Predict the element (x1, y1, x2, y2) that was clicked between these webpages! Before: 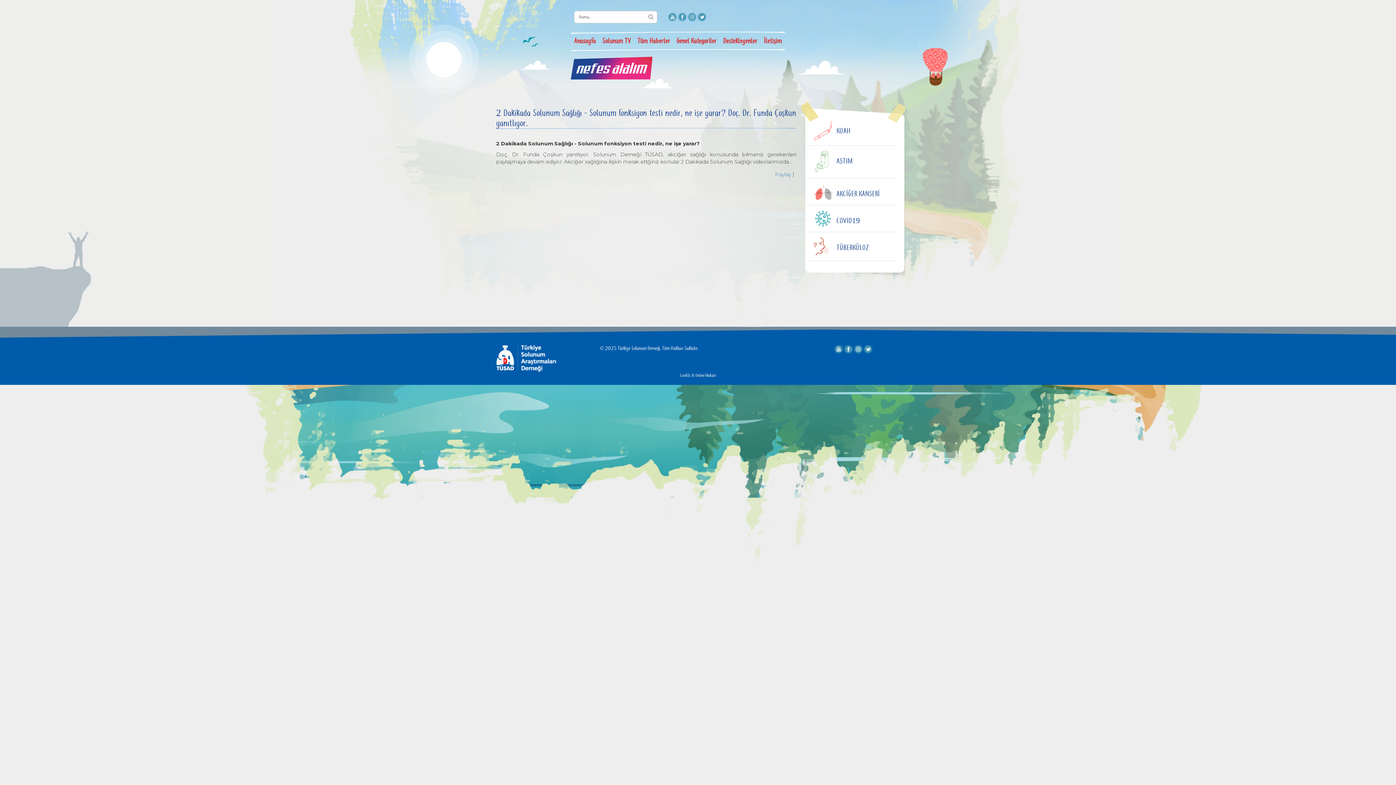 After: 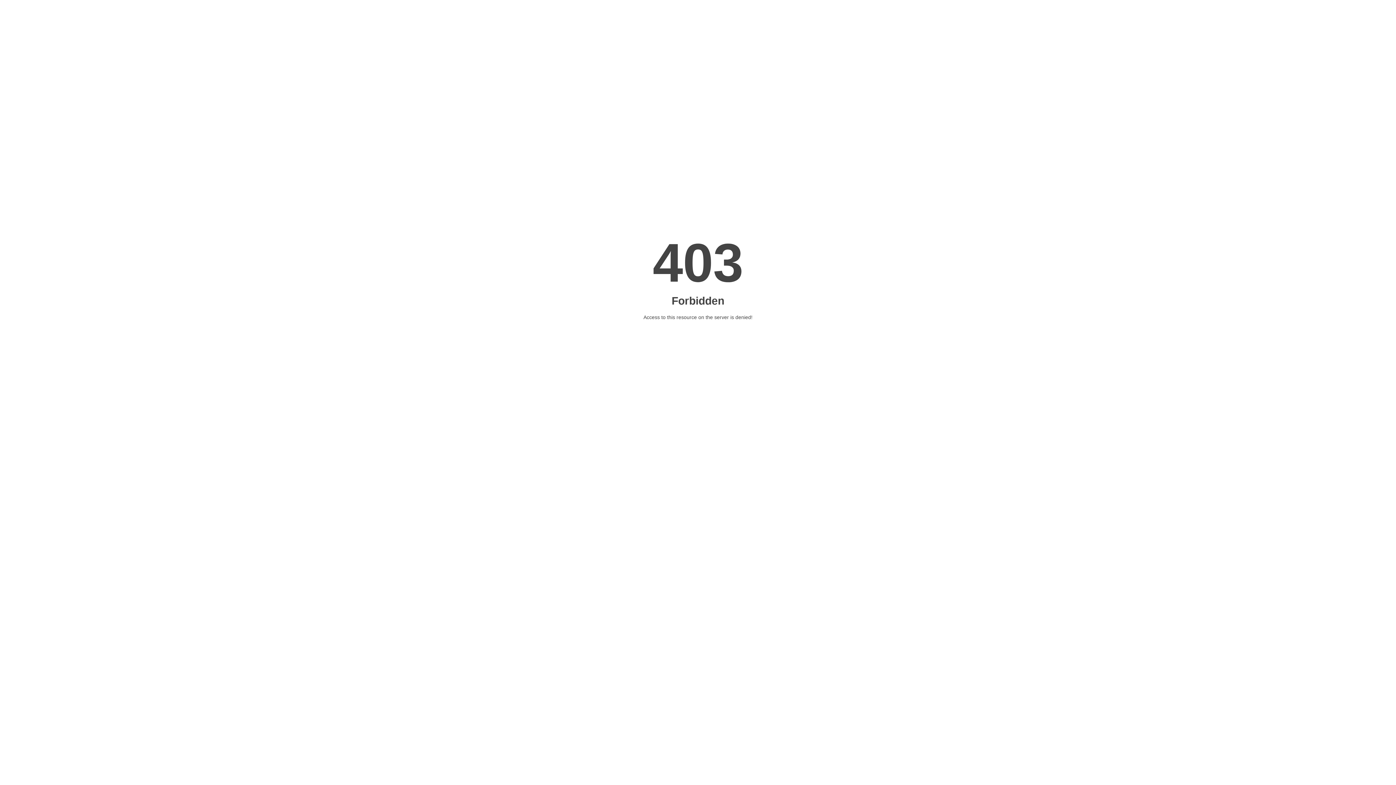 Action: bbox: (599, 31, 634, 51) label: Solunum TV